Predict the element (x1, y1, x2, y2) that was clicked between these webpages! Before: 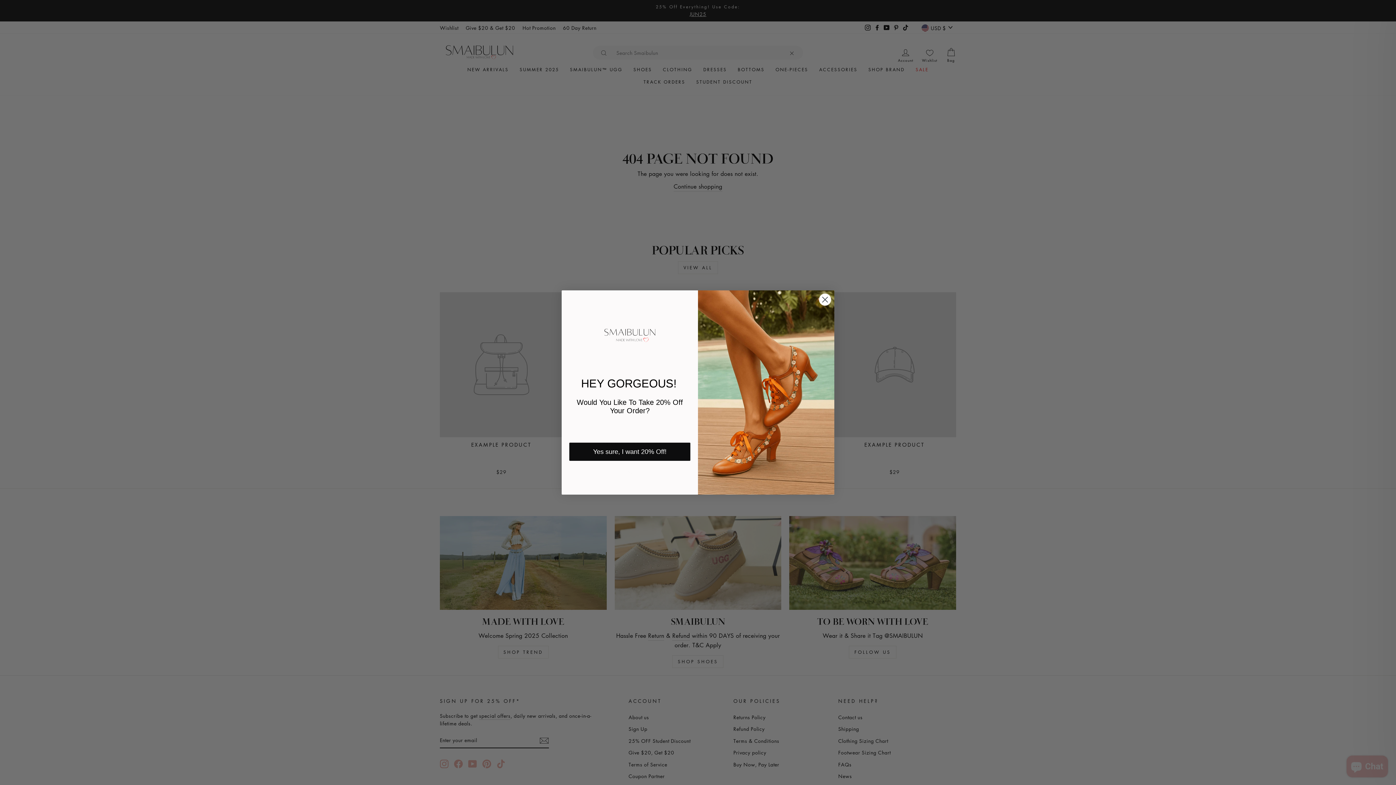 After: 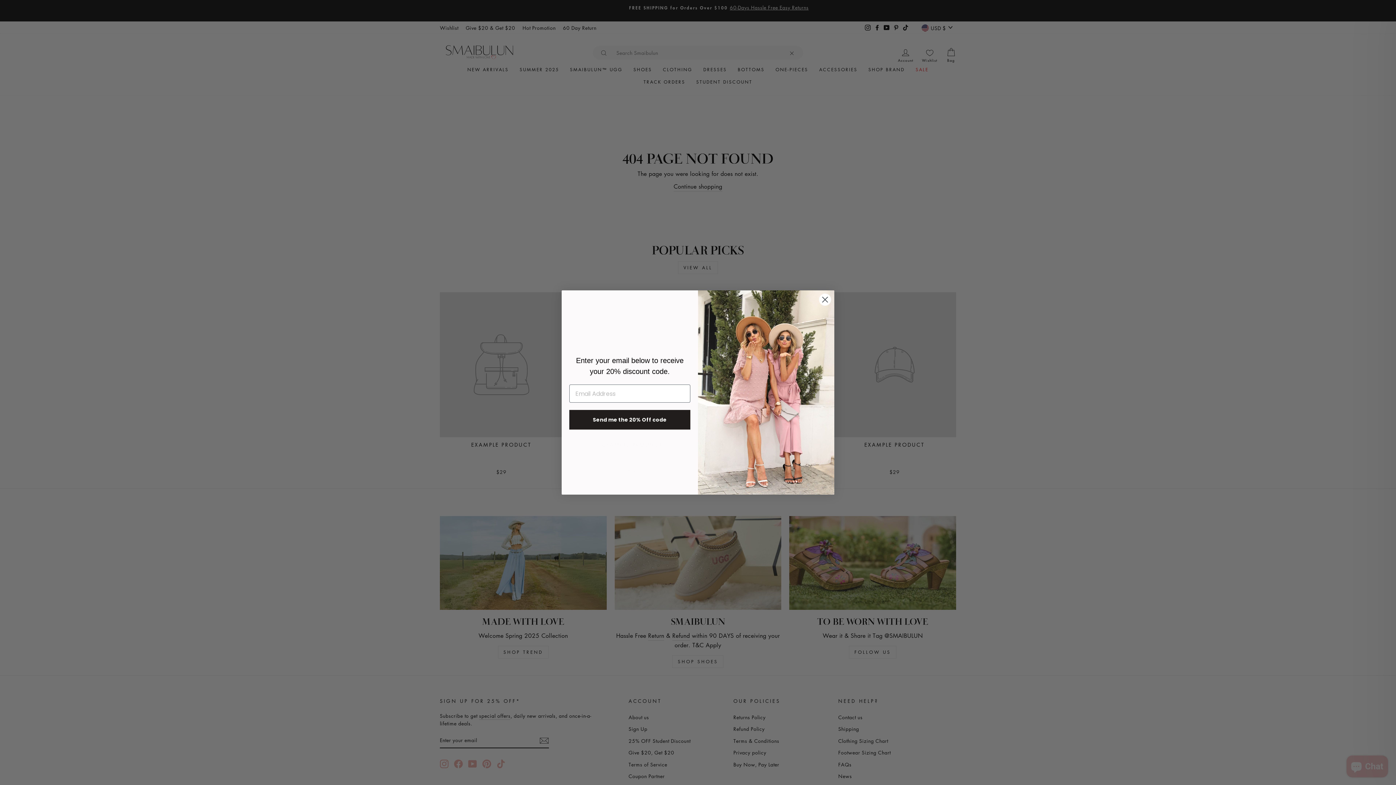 Action: bbox: (569, 442, 690, 460) label: Yes sure, I want 20% Off!